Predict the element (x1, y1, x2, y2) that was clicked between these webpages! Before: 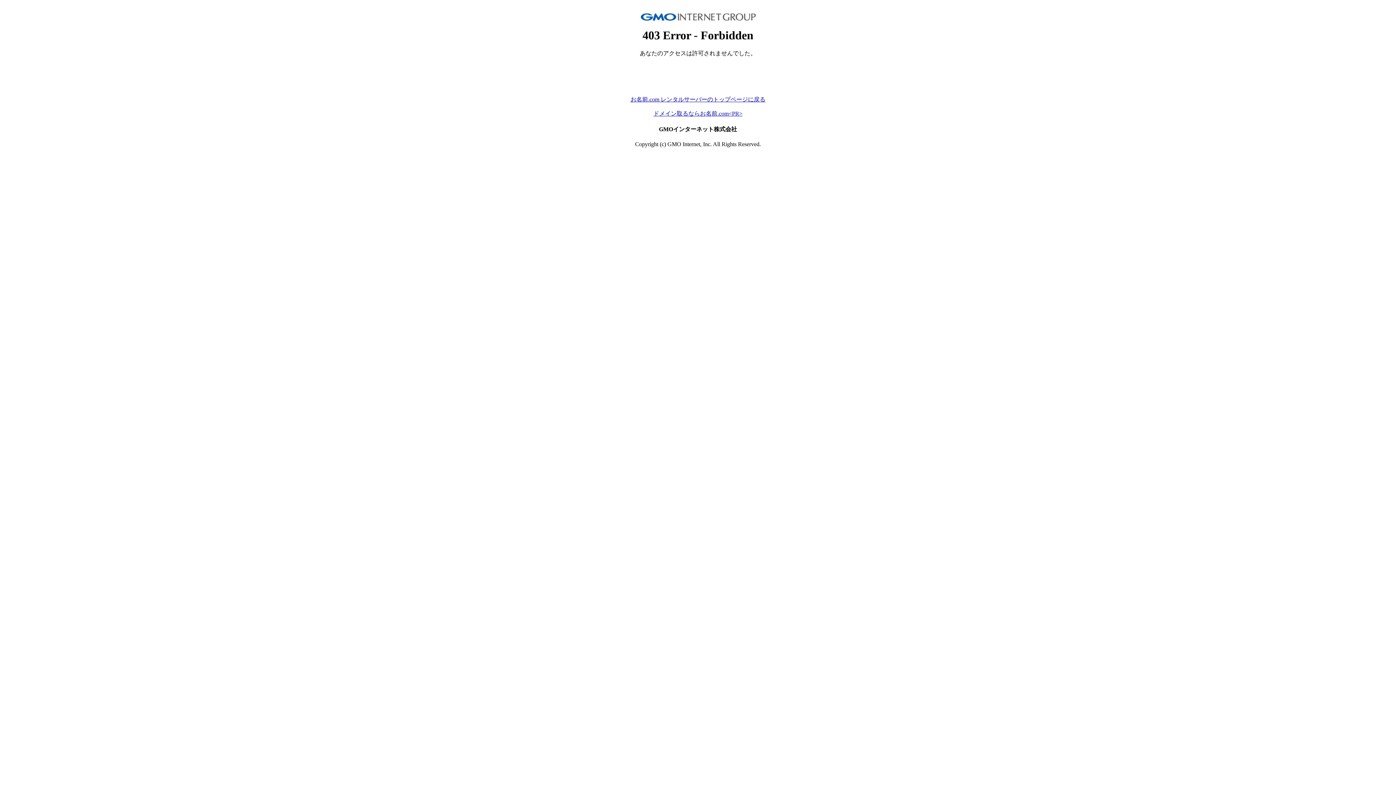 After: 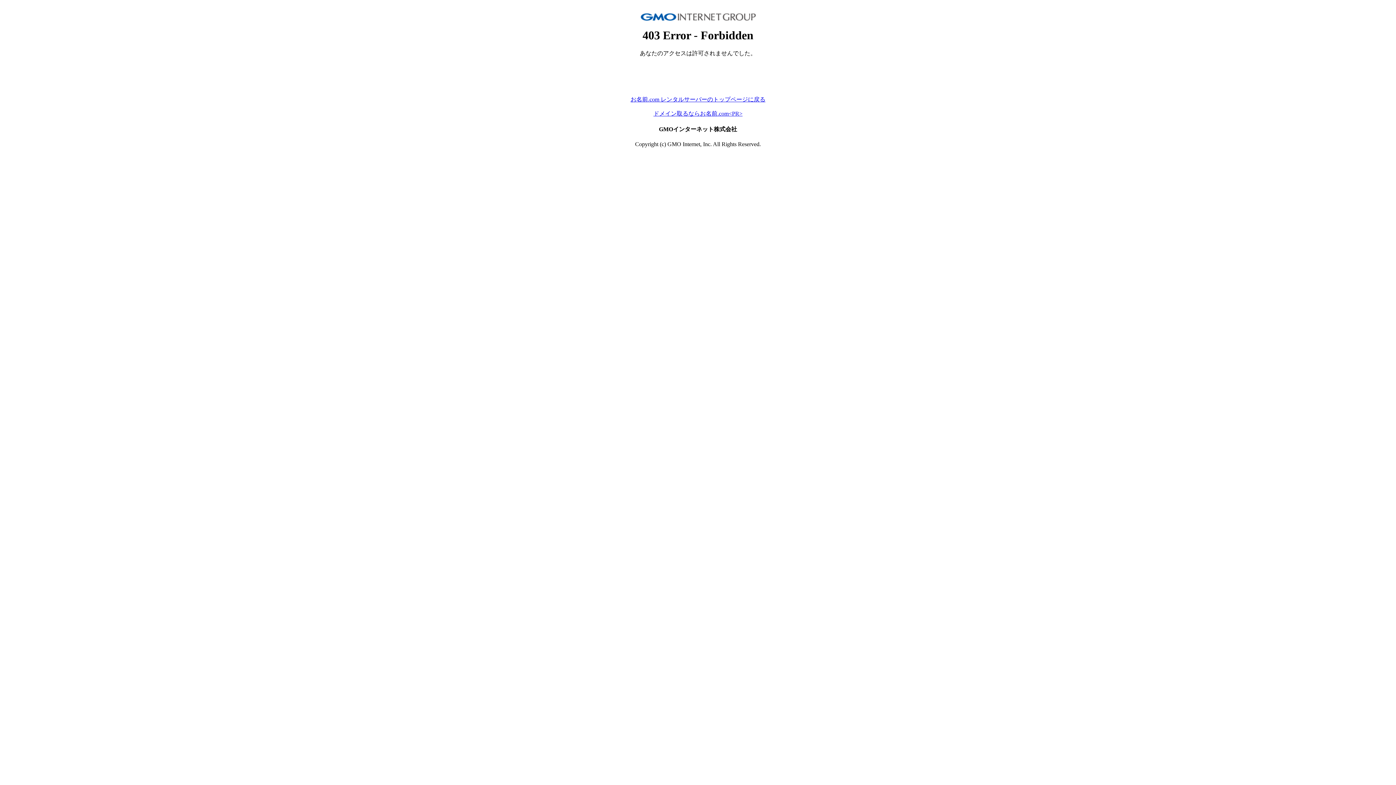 Action: label: お名前.com レンタルサーバーのトップページに戻る bbox: (630, 96, 765, 102)